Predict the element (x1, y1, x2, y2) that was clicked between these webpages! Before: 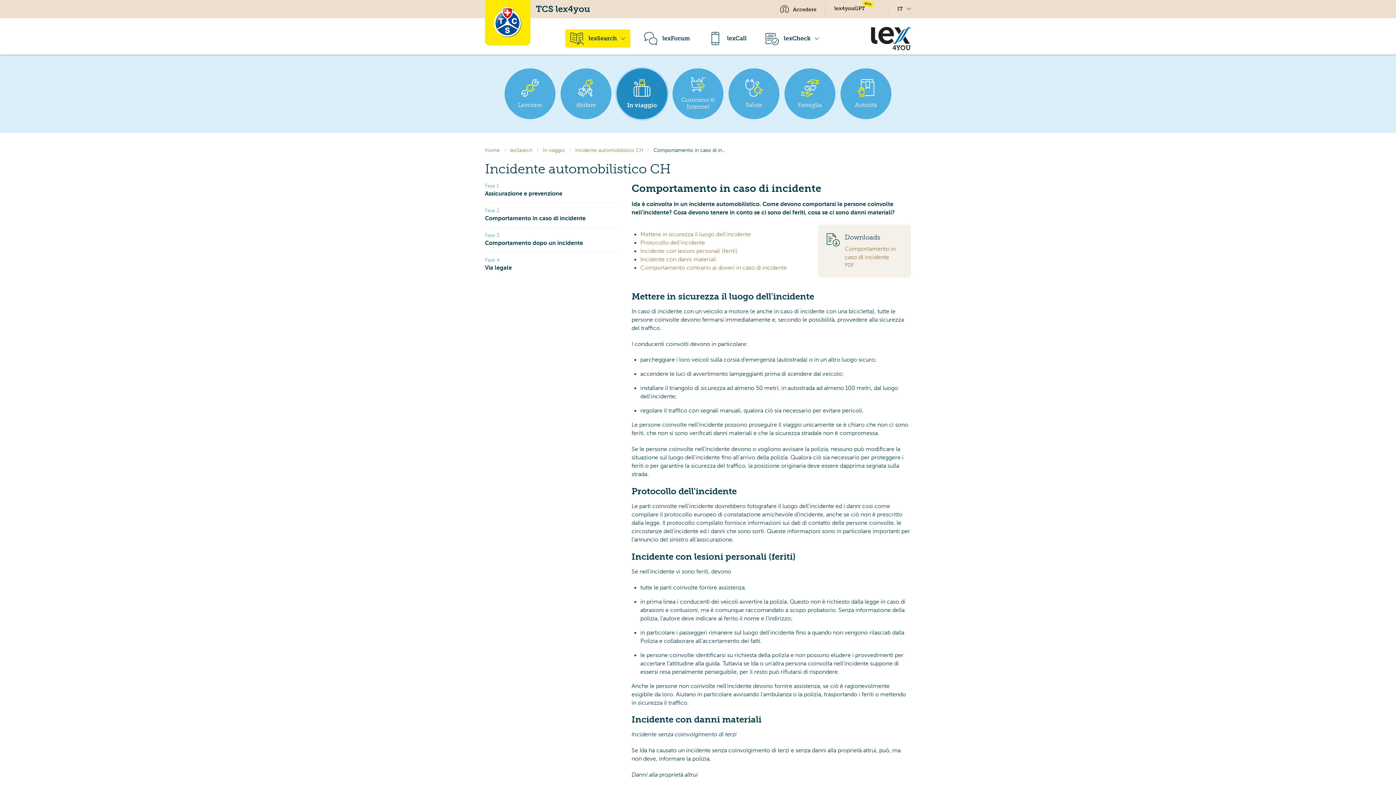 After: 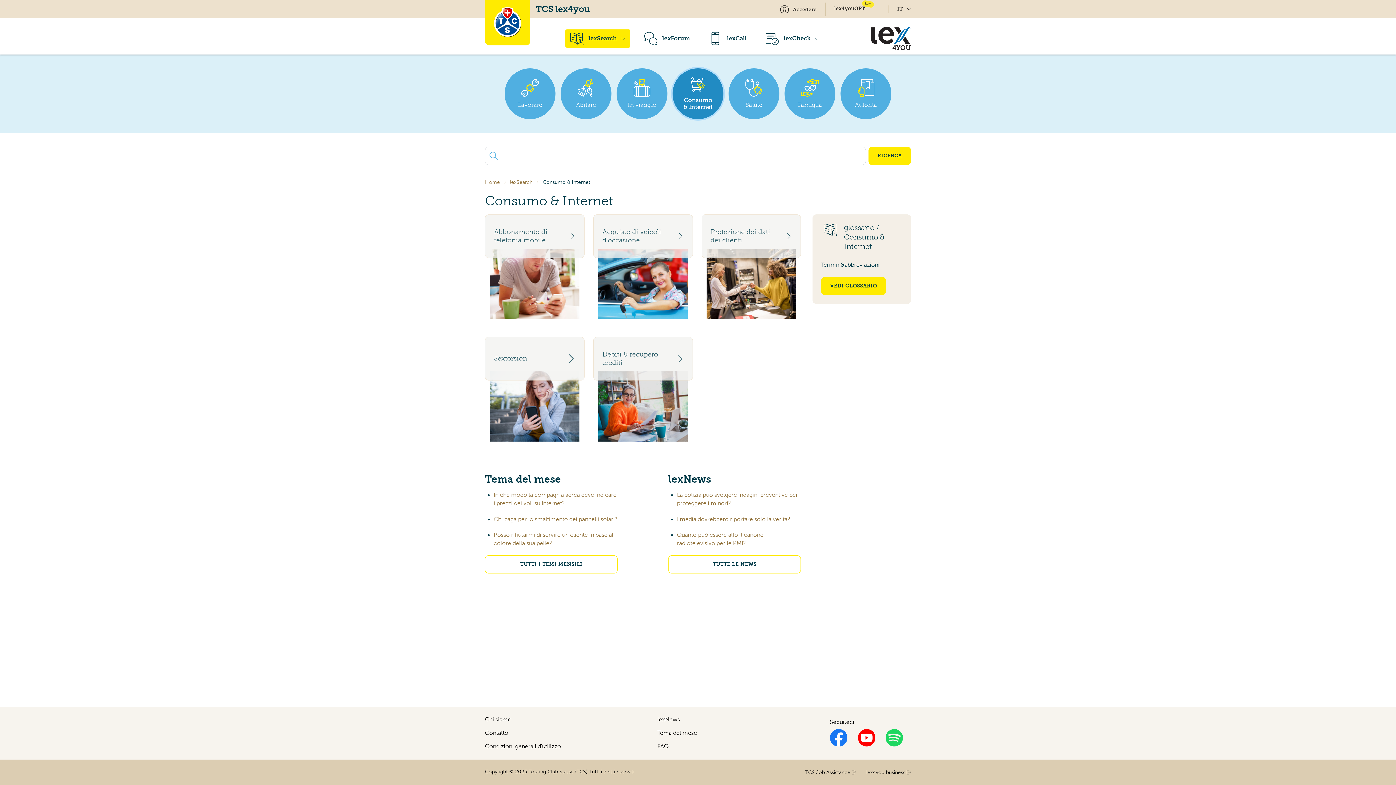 Action: label: Consumo & Internet bbox: (672, 68, 723, 119)